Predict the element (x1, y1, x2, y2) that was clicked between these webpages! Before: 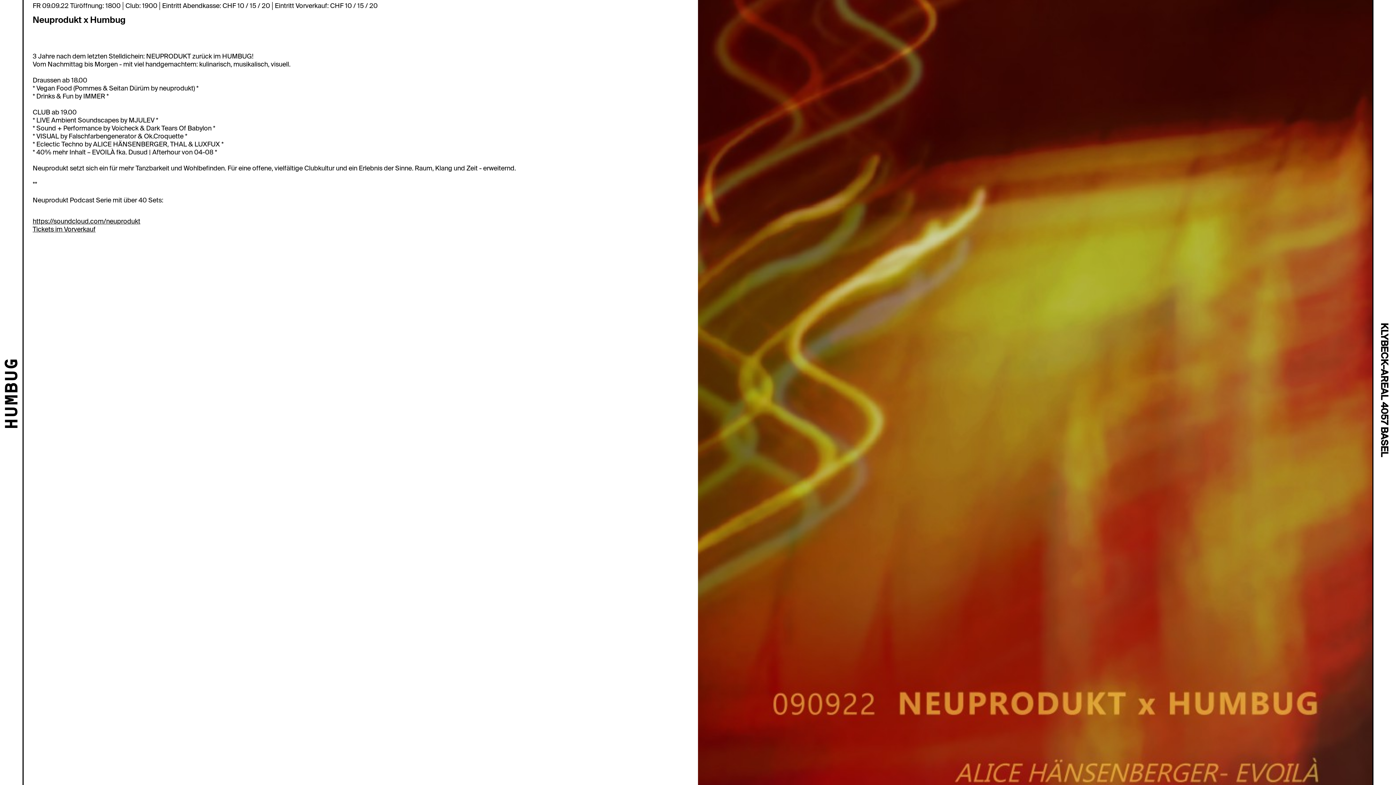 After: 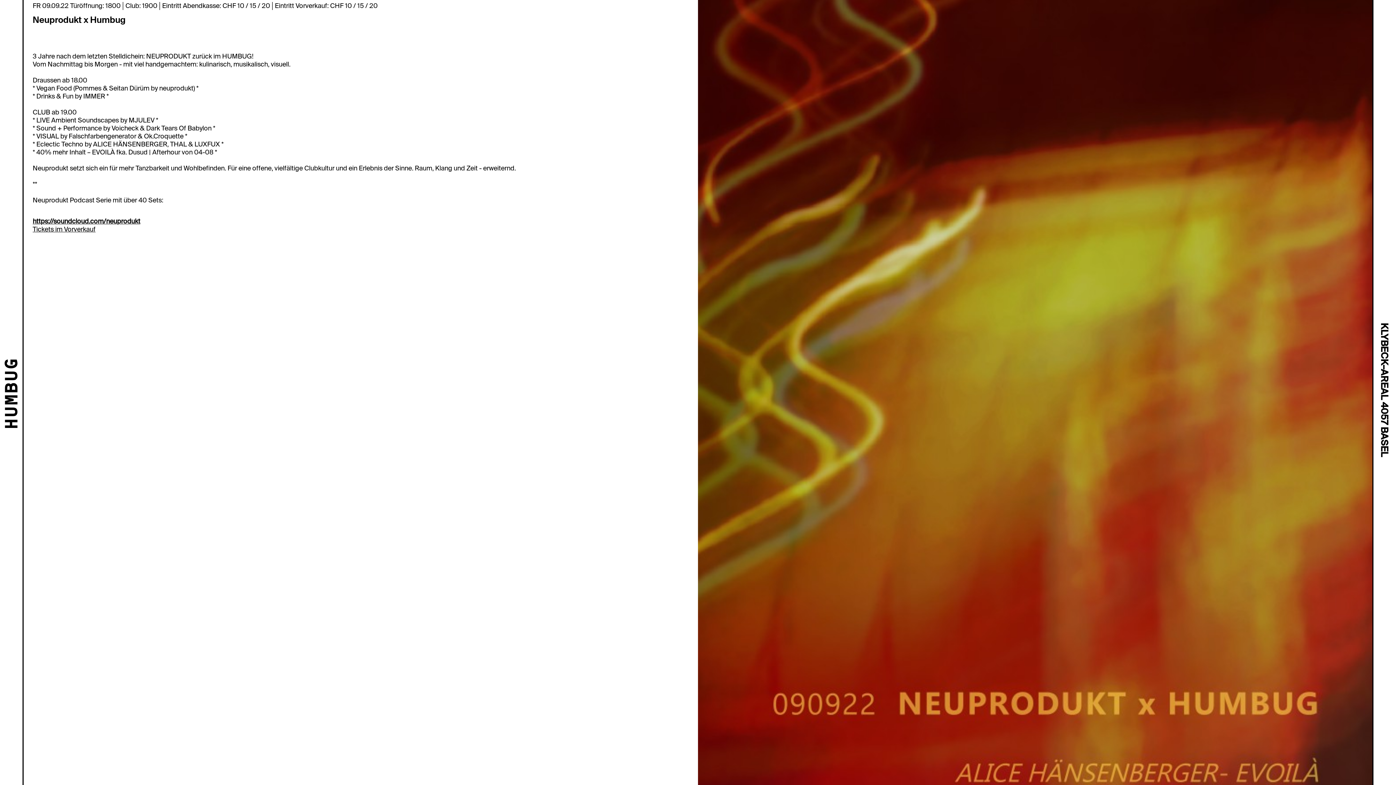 Action: bbox: (32, 217, 140, 225) label: https://soundcloud.com/neuprodukt